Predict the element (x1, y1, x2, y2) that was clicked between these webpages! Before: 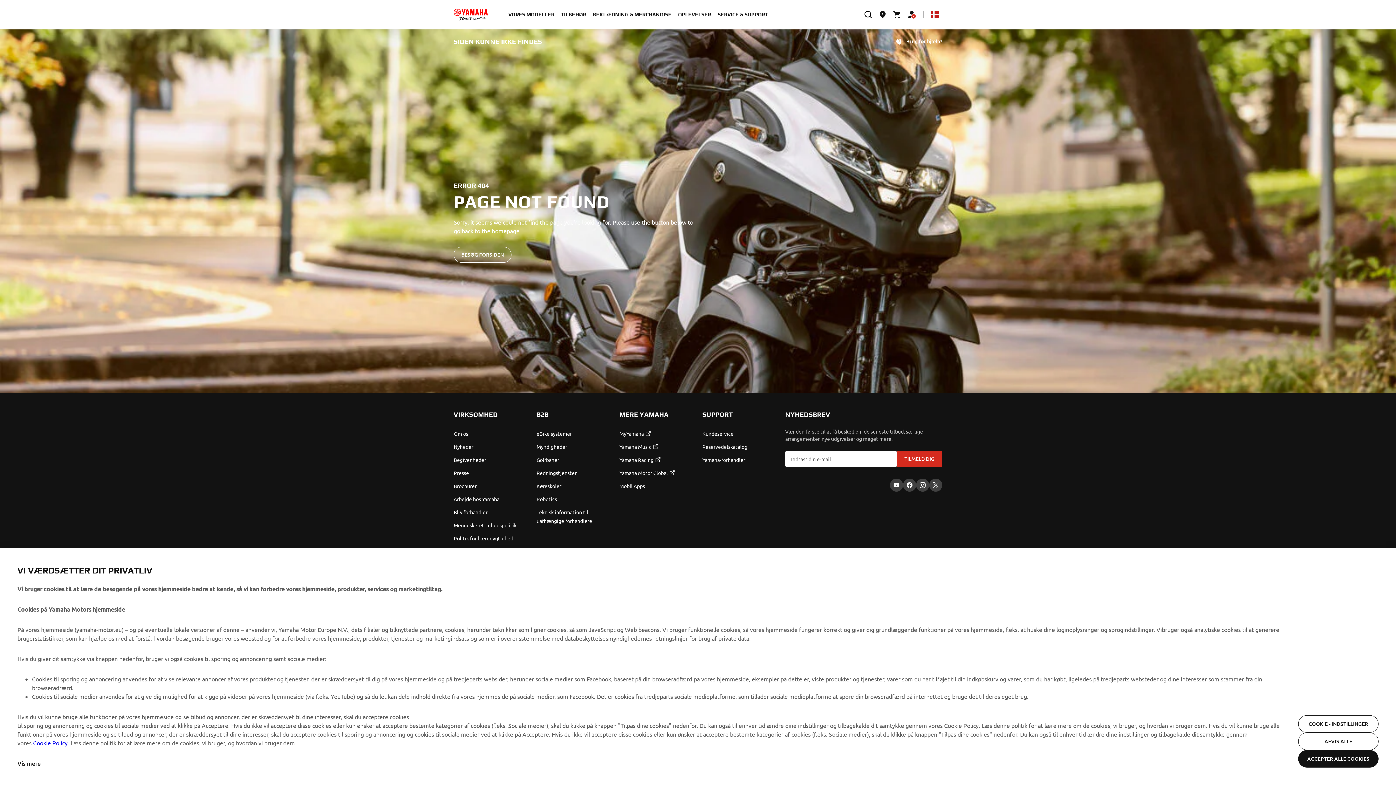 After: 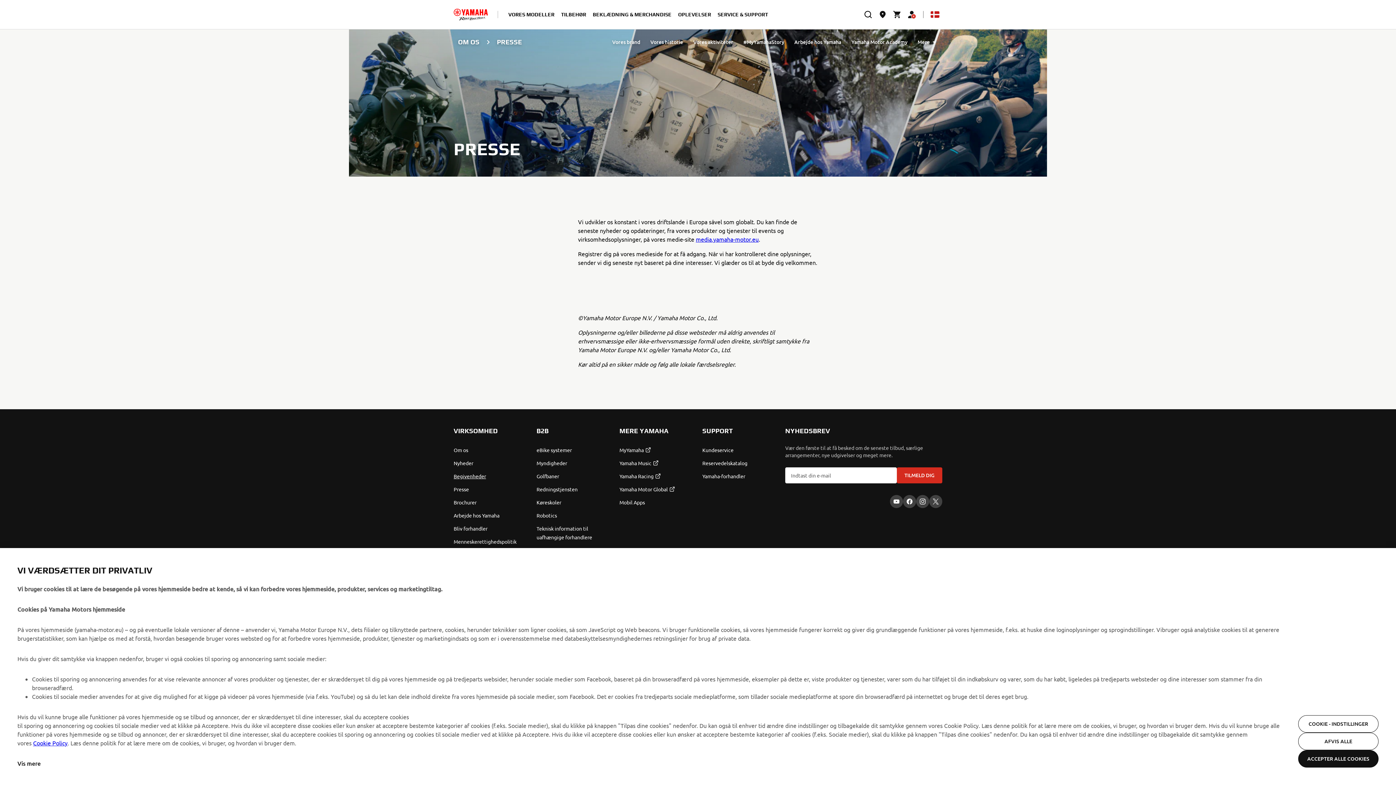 Action: label: Presse bbox: (453, 468, 527, 477)